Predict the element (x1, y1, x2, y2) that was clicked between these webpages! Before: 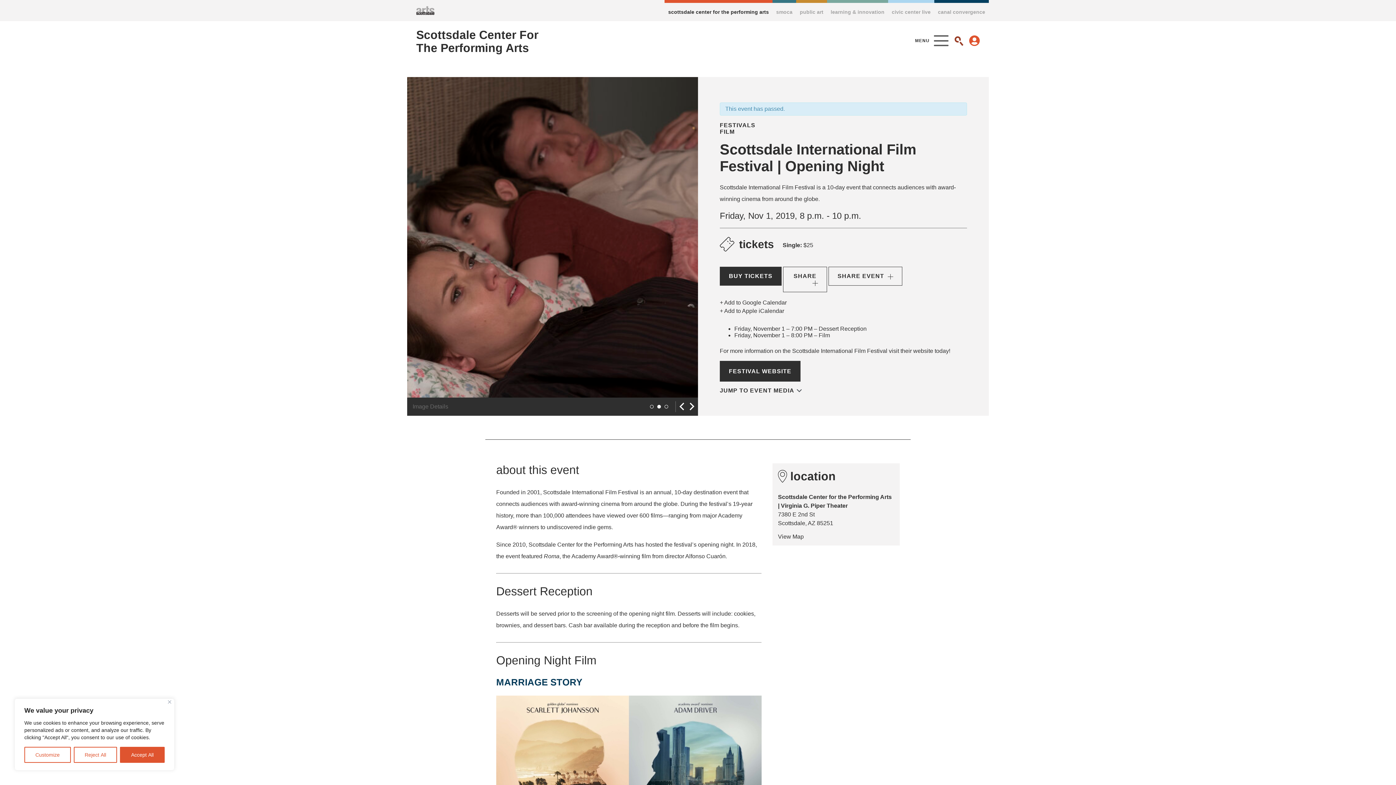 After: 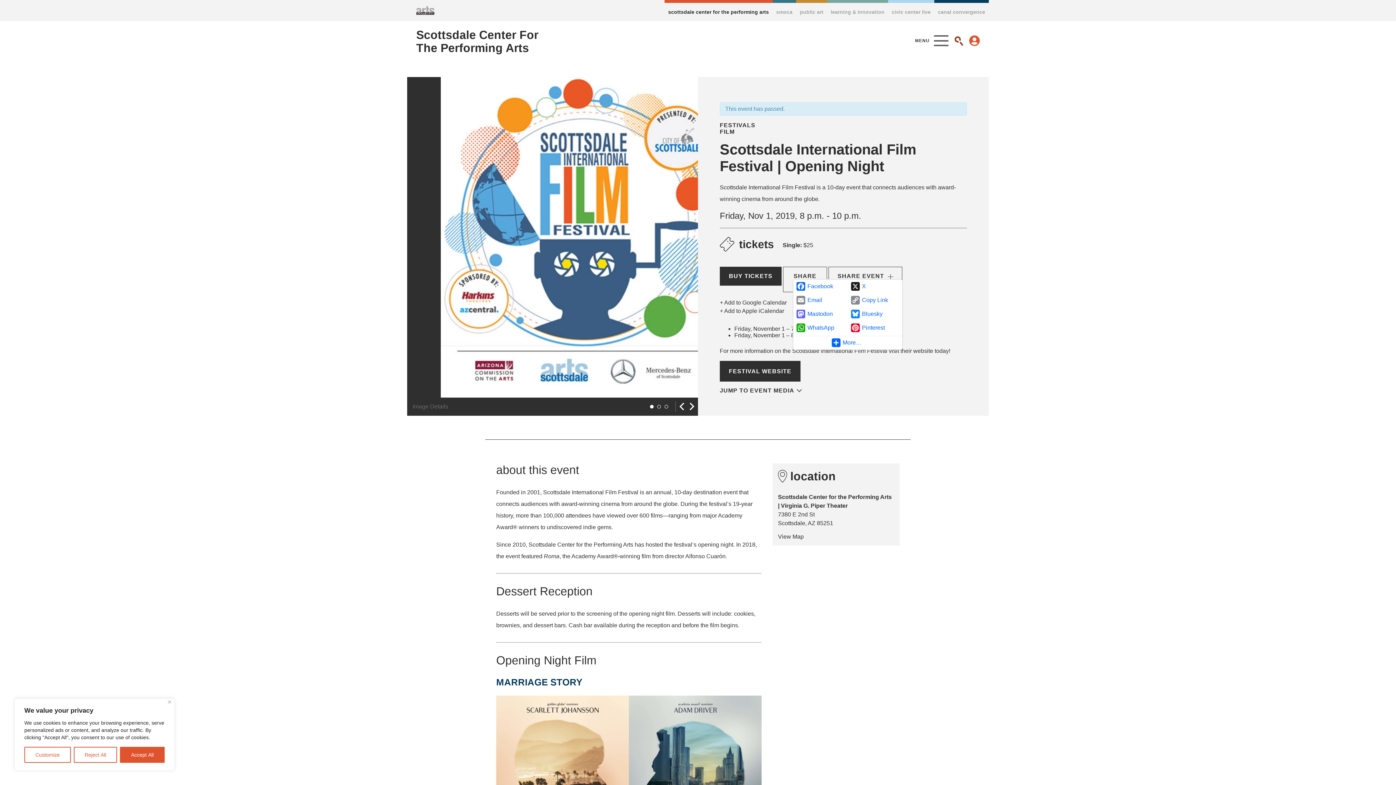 Action: label: SHARE bbox: (792, 273, 818, 279)